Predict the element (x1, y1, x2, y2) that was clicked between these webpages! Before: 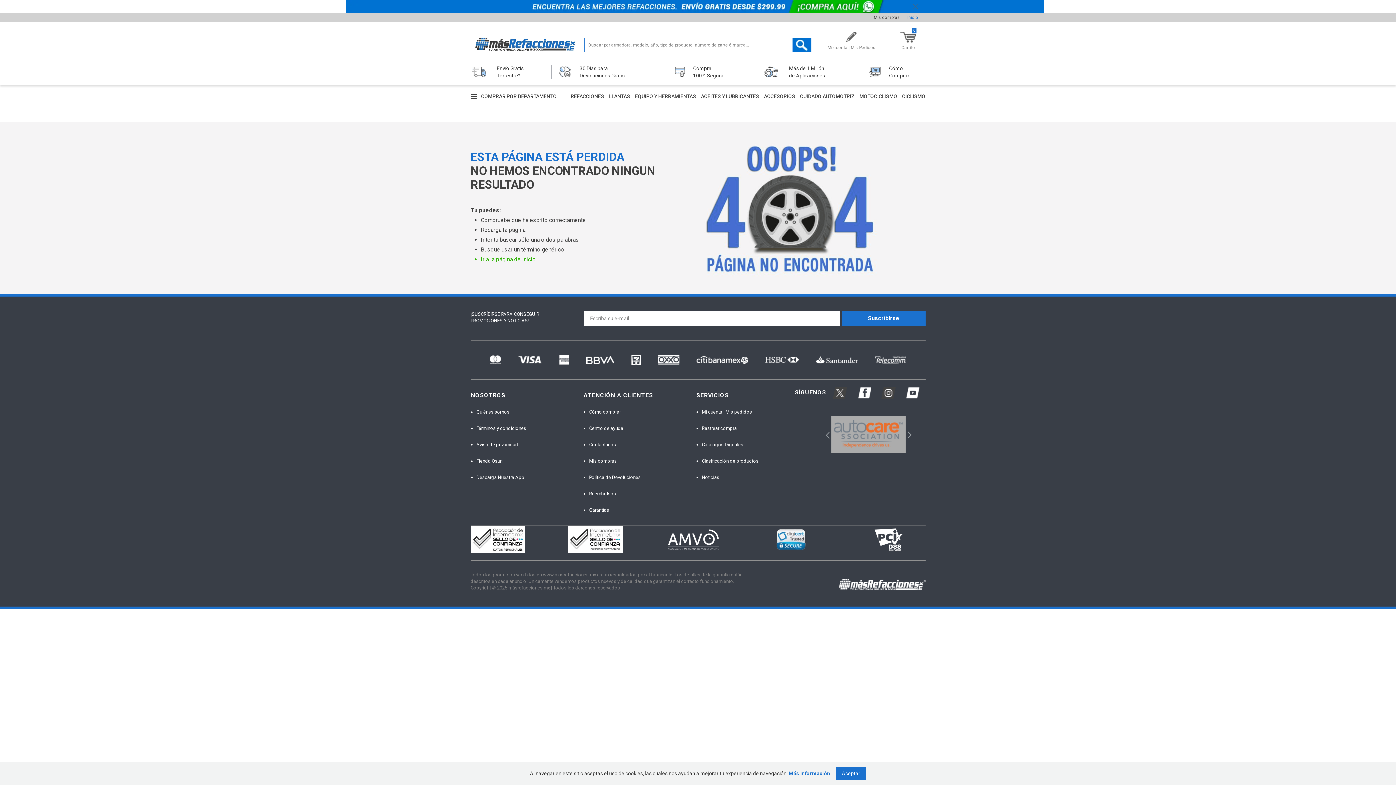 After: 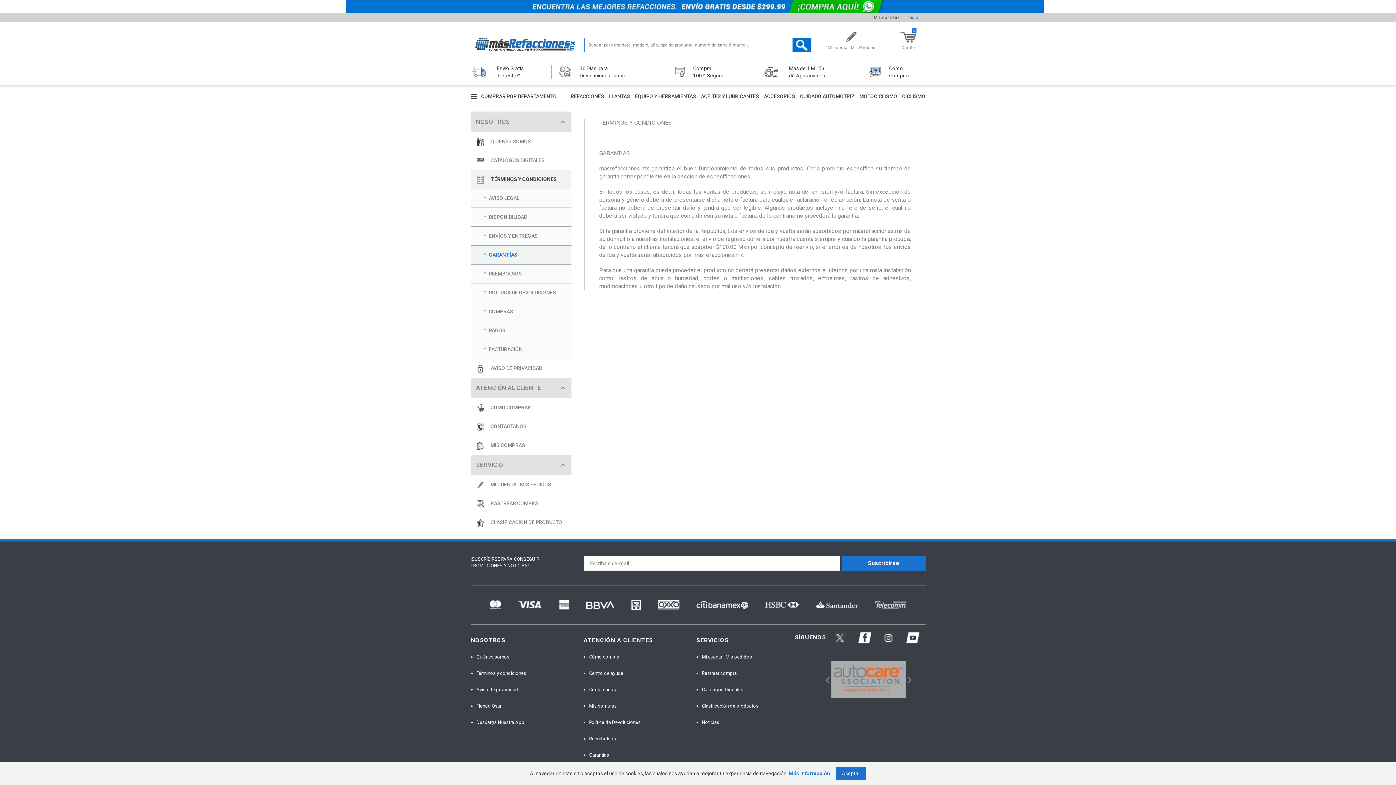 Action: bbox: (589, 507, 609, 512) label: Garantías